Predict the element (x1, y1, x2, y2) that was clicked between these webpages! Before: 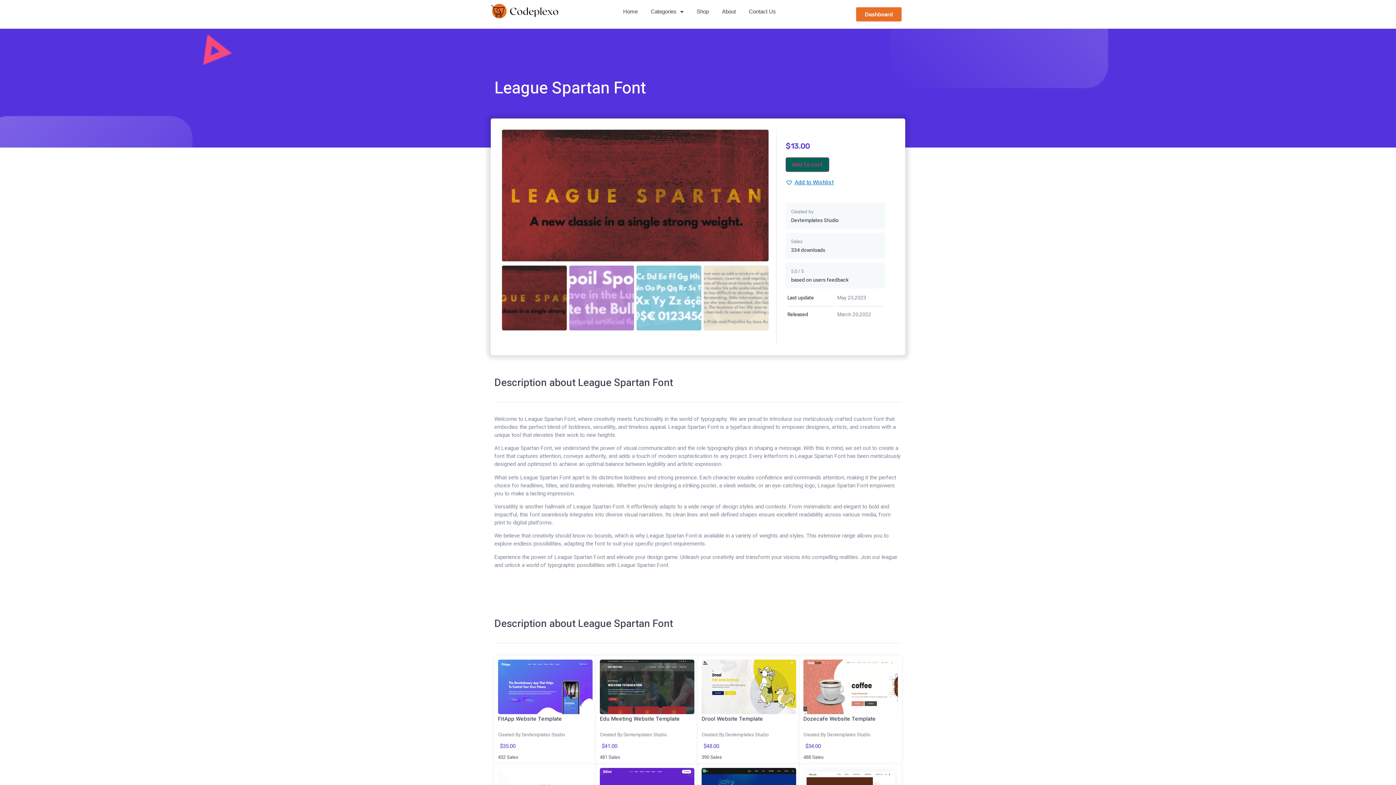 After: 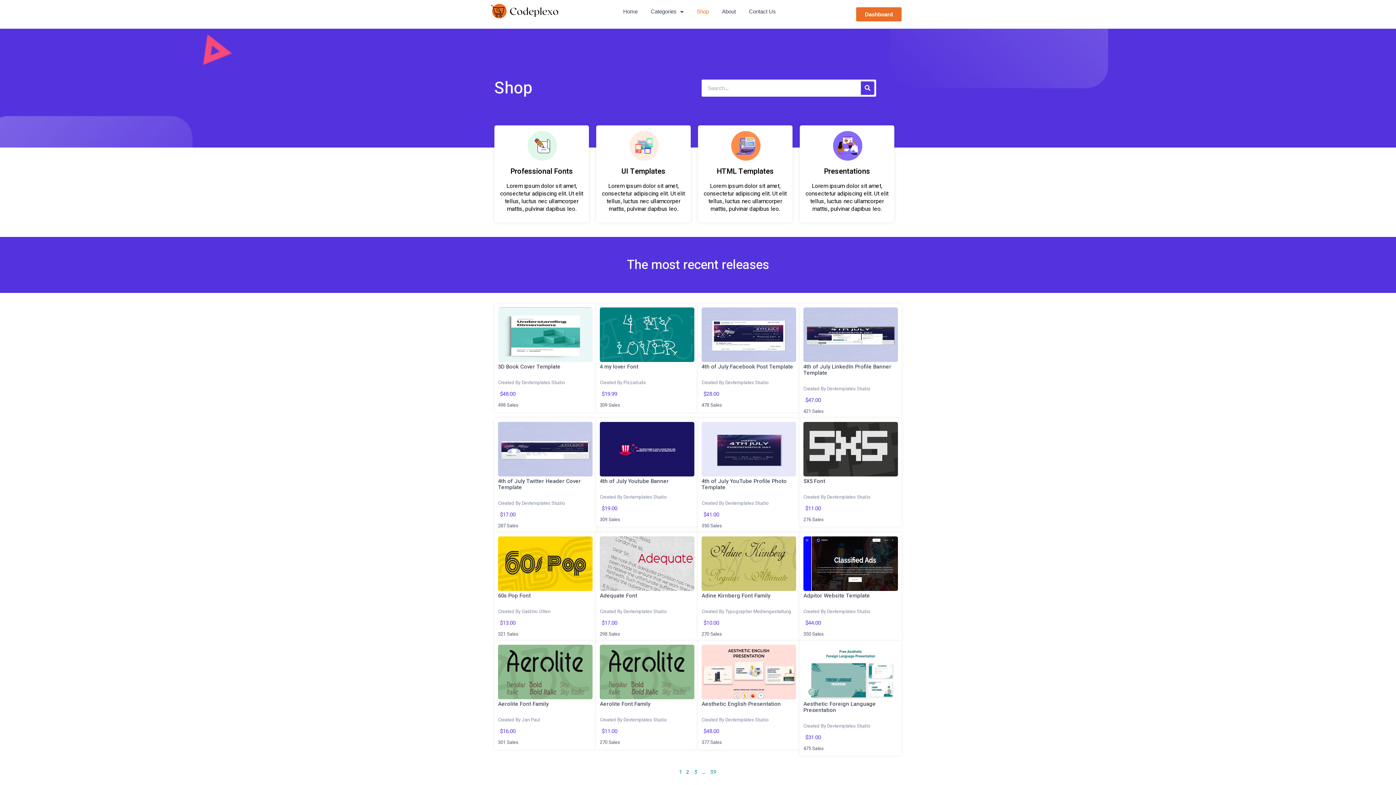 Action: bbox: (692, 7, 713, 16) label: Shop